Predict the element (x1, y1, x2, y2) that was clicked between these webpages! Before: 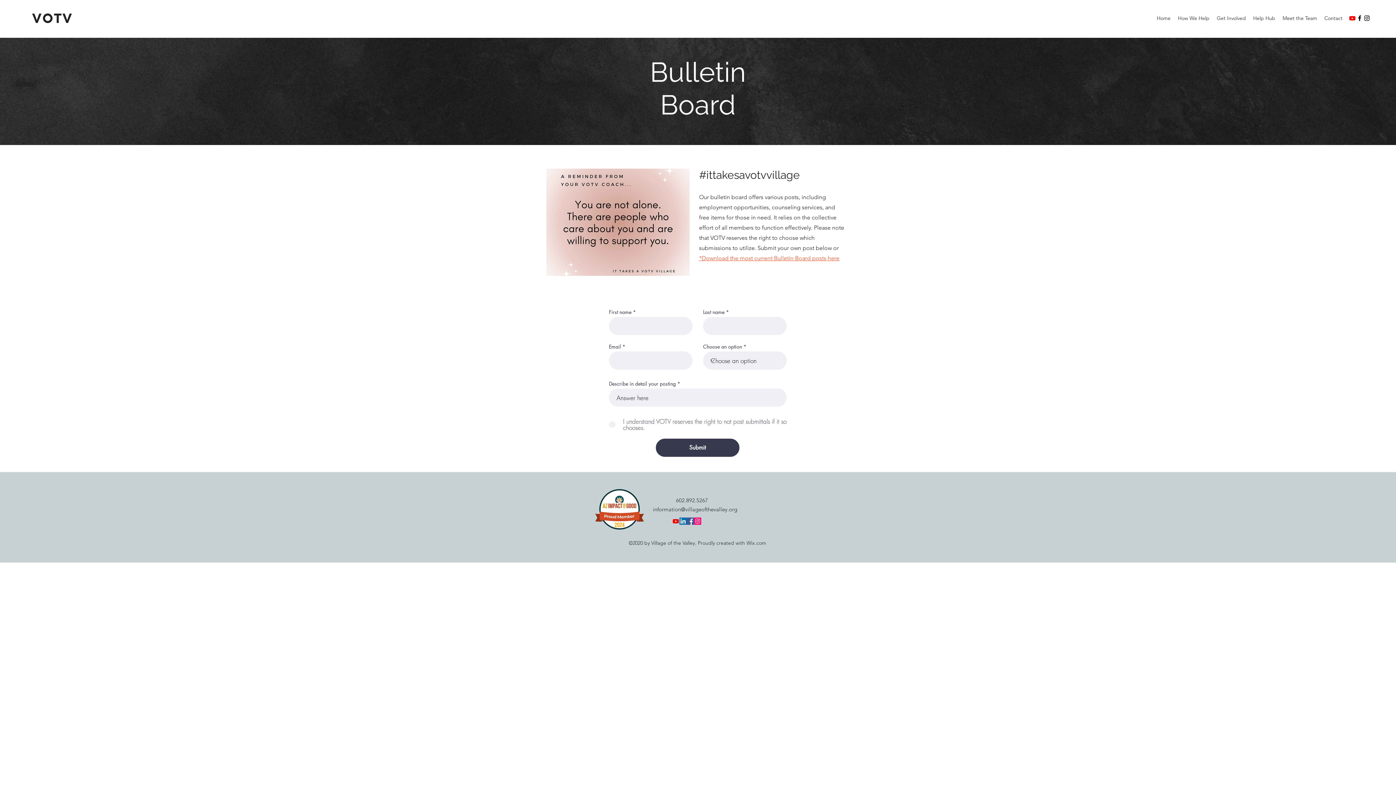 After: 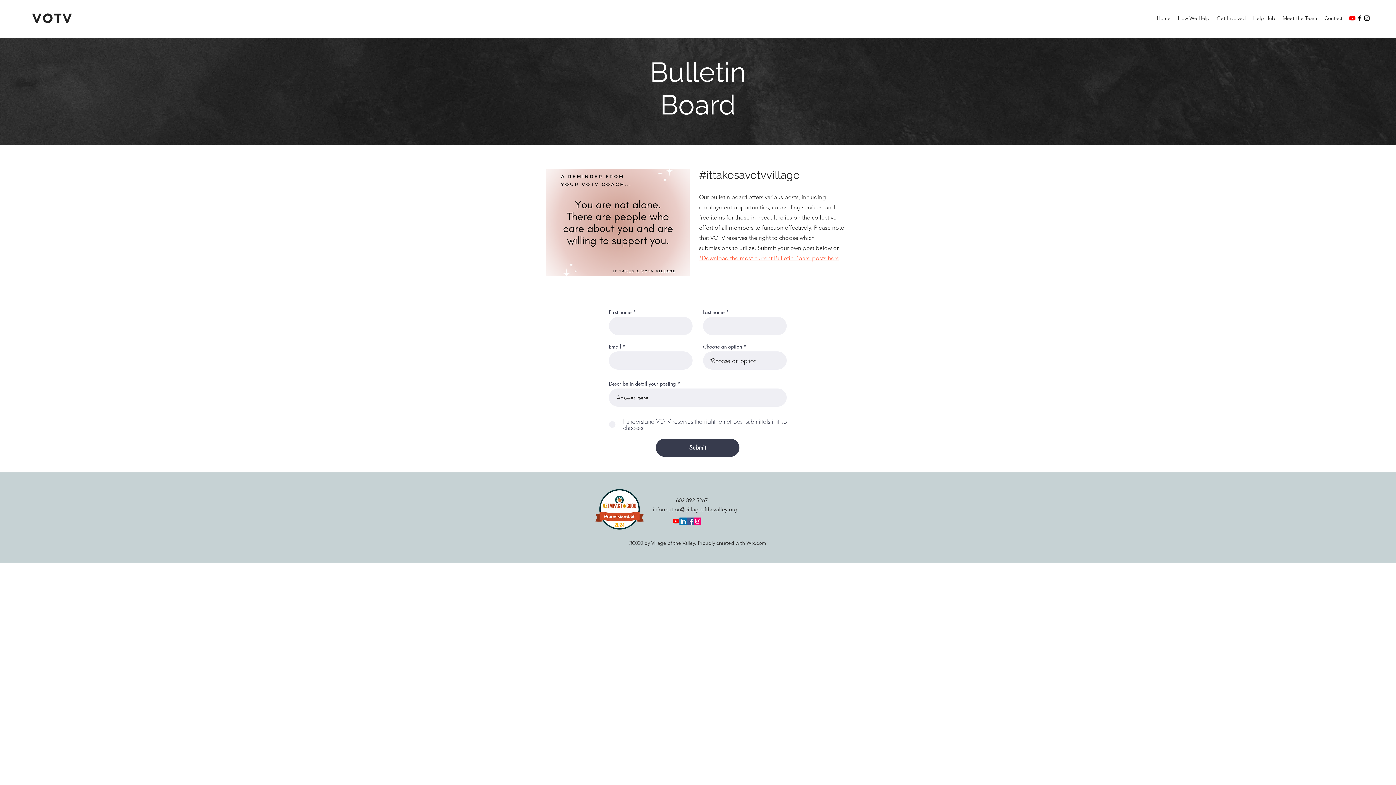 Action: bbox: (694, 517, 701, 525) label: Instagram